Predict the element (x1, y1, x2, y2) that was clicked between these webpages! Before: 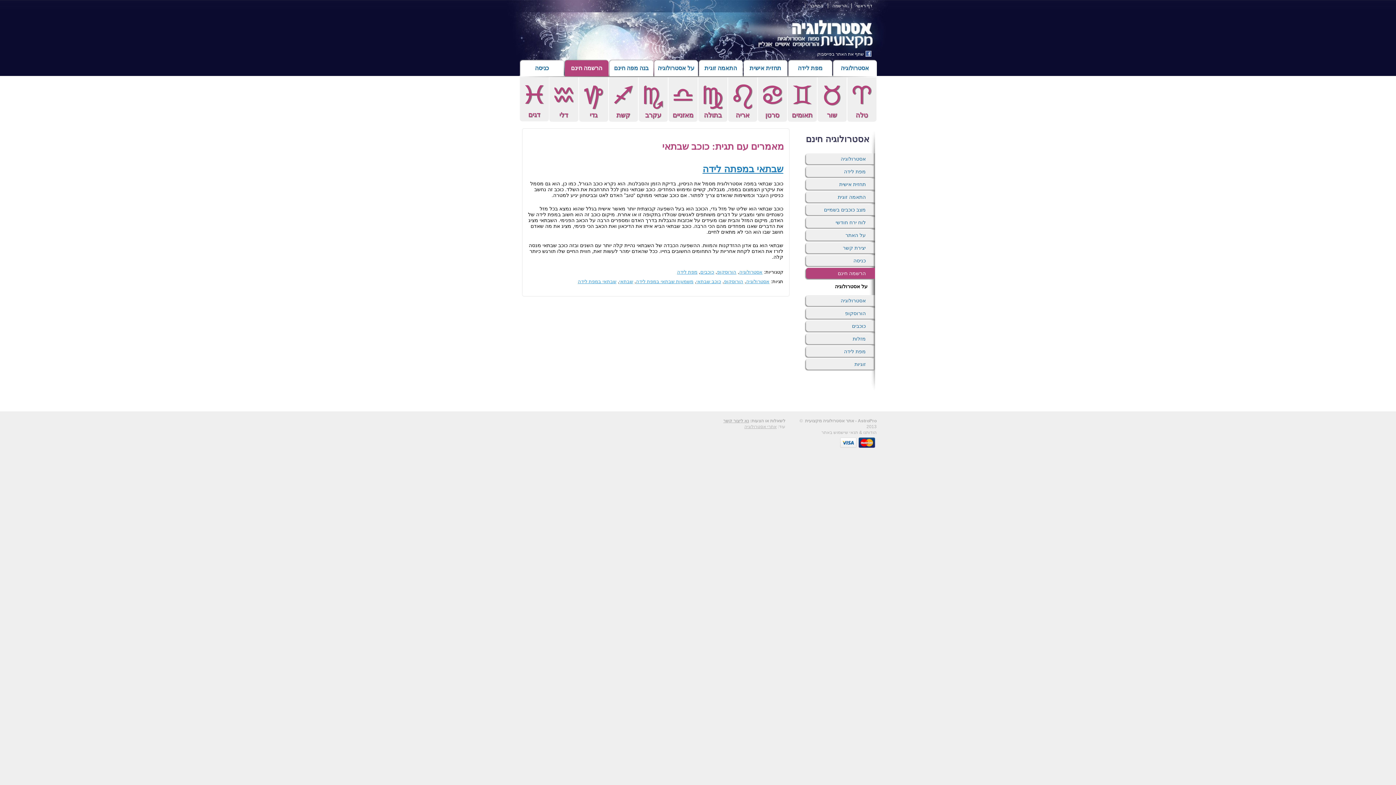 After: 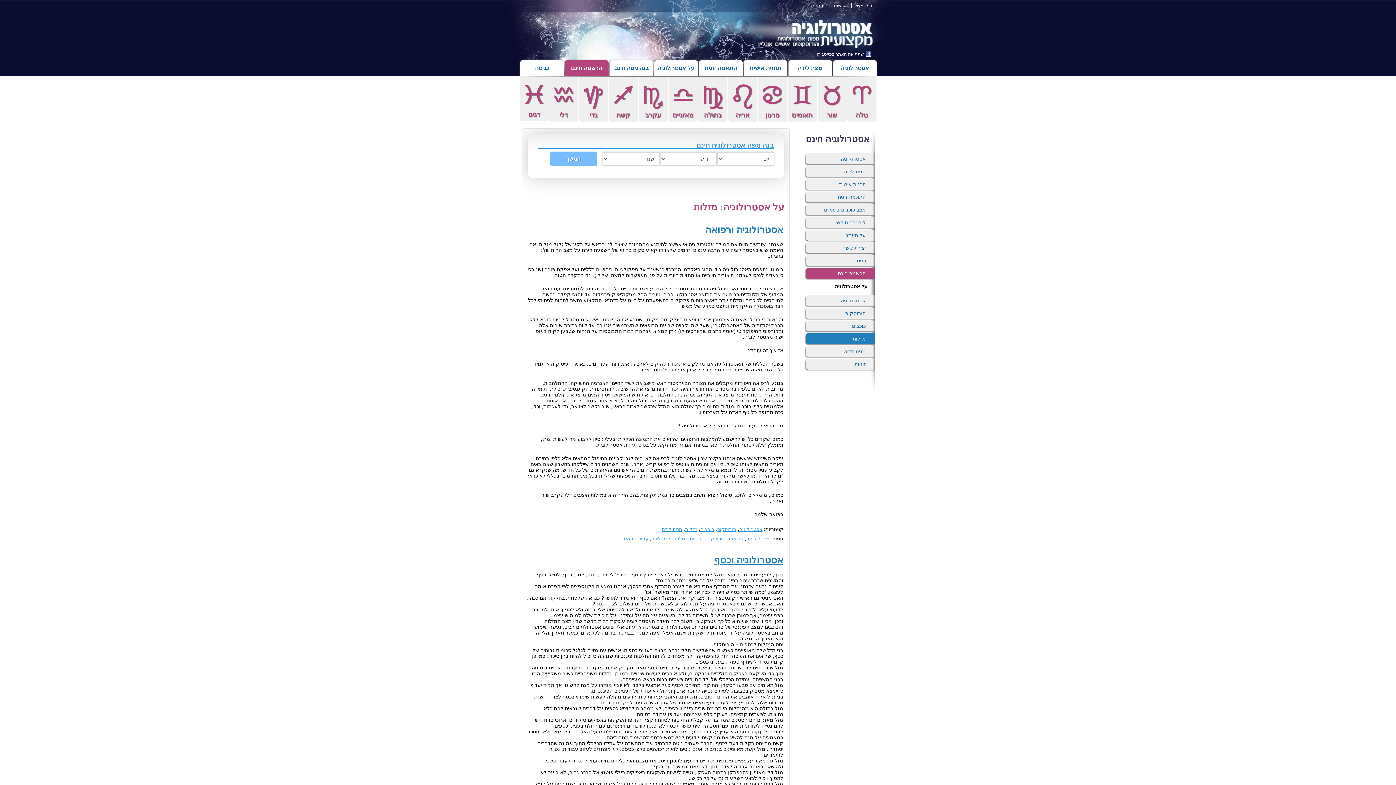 Action: bbox: (806, 333, 875, 344) label: מזלות